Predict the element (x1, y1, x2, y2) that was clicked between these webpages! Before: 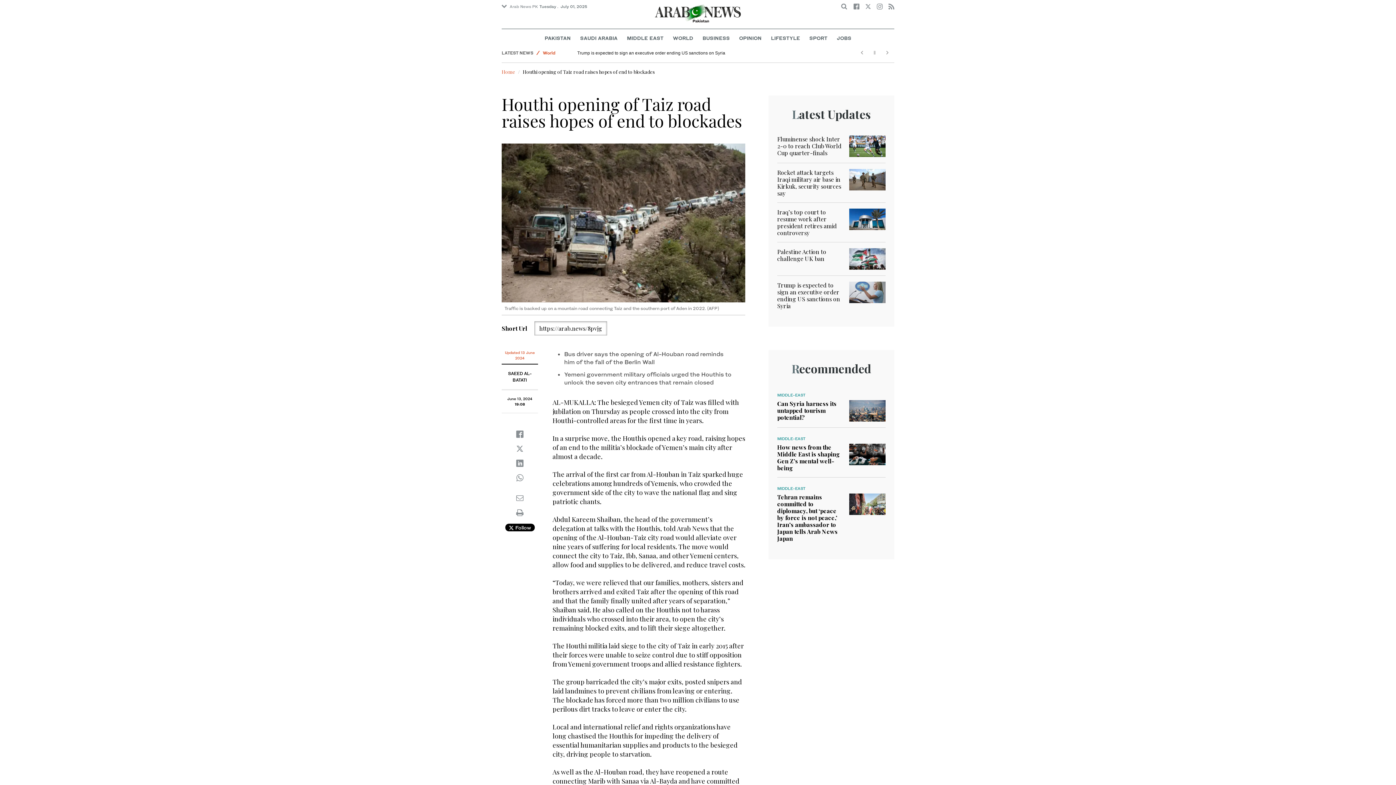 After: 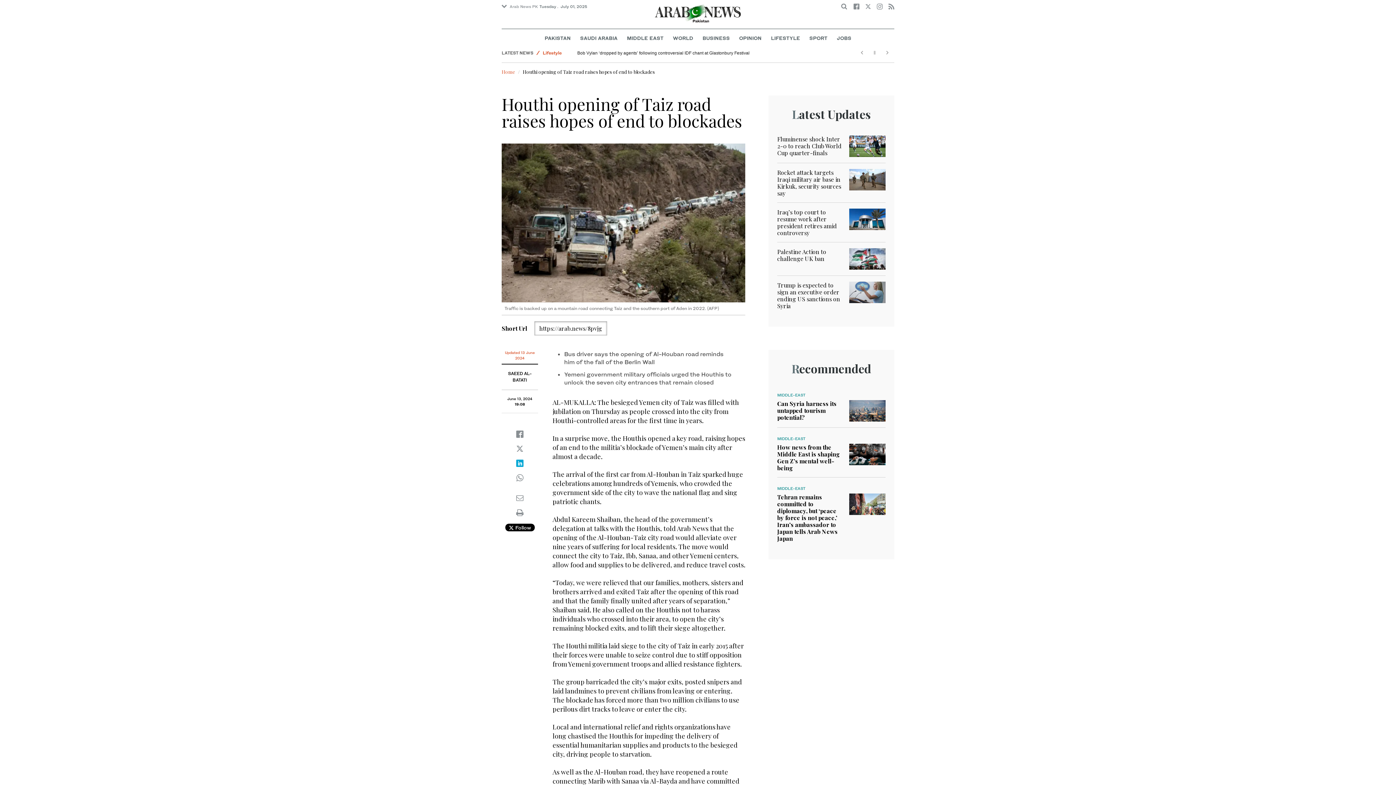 Action: bbox: (516, 462, 523, 466)